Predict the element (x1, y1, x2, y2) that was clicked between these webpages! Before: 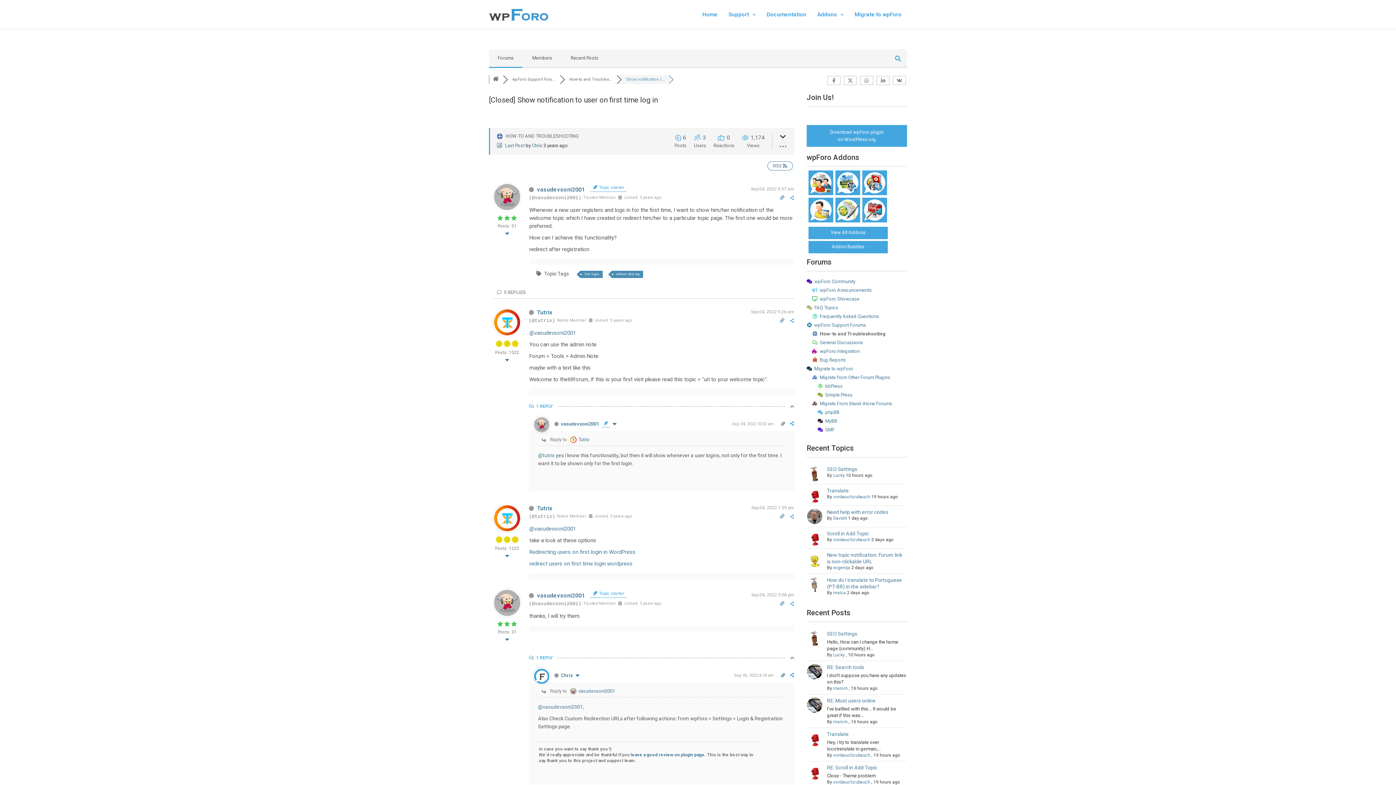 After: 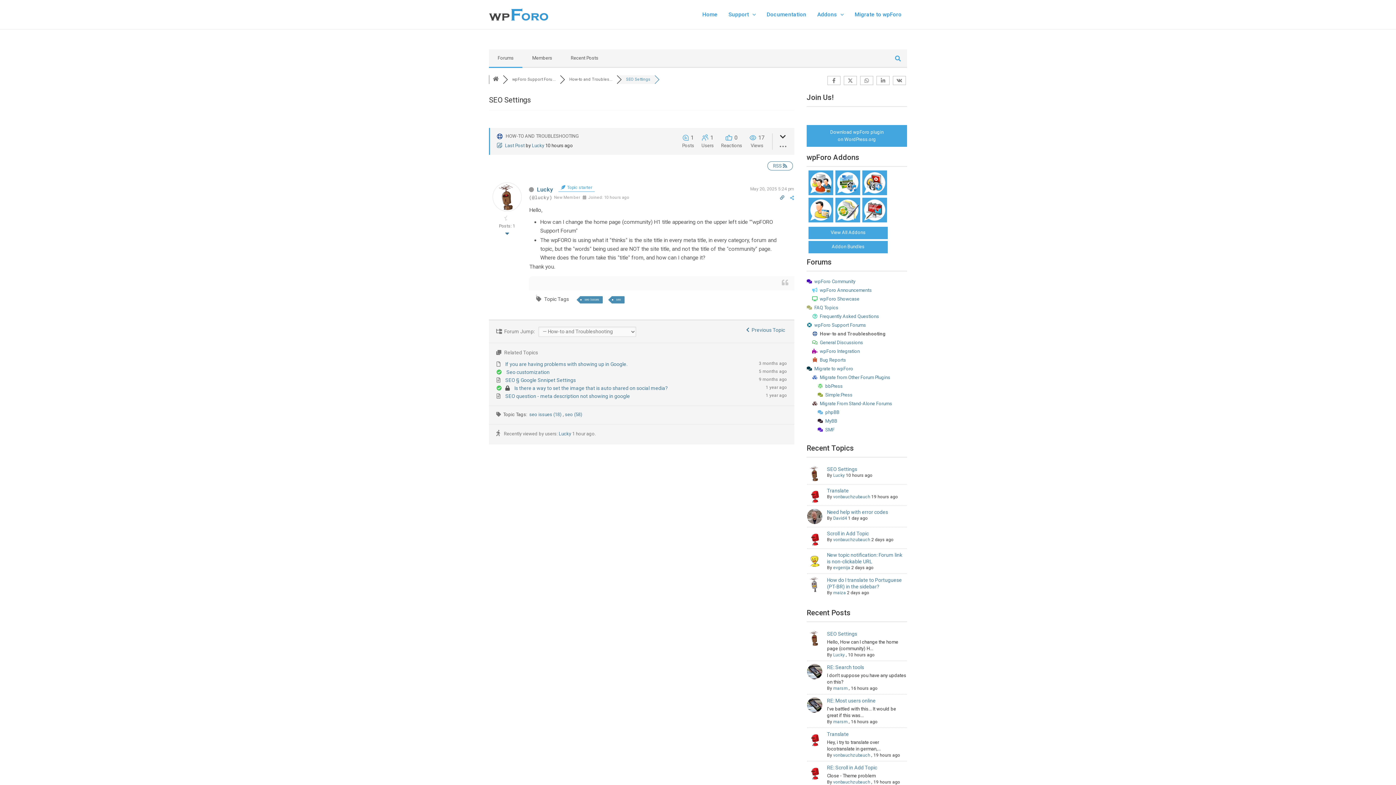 Action: bbox: (827, 466, 857, 472) label: SEO Settings